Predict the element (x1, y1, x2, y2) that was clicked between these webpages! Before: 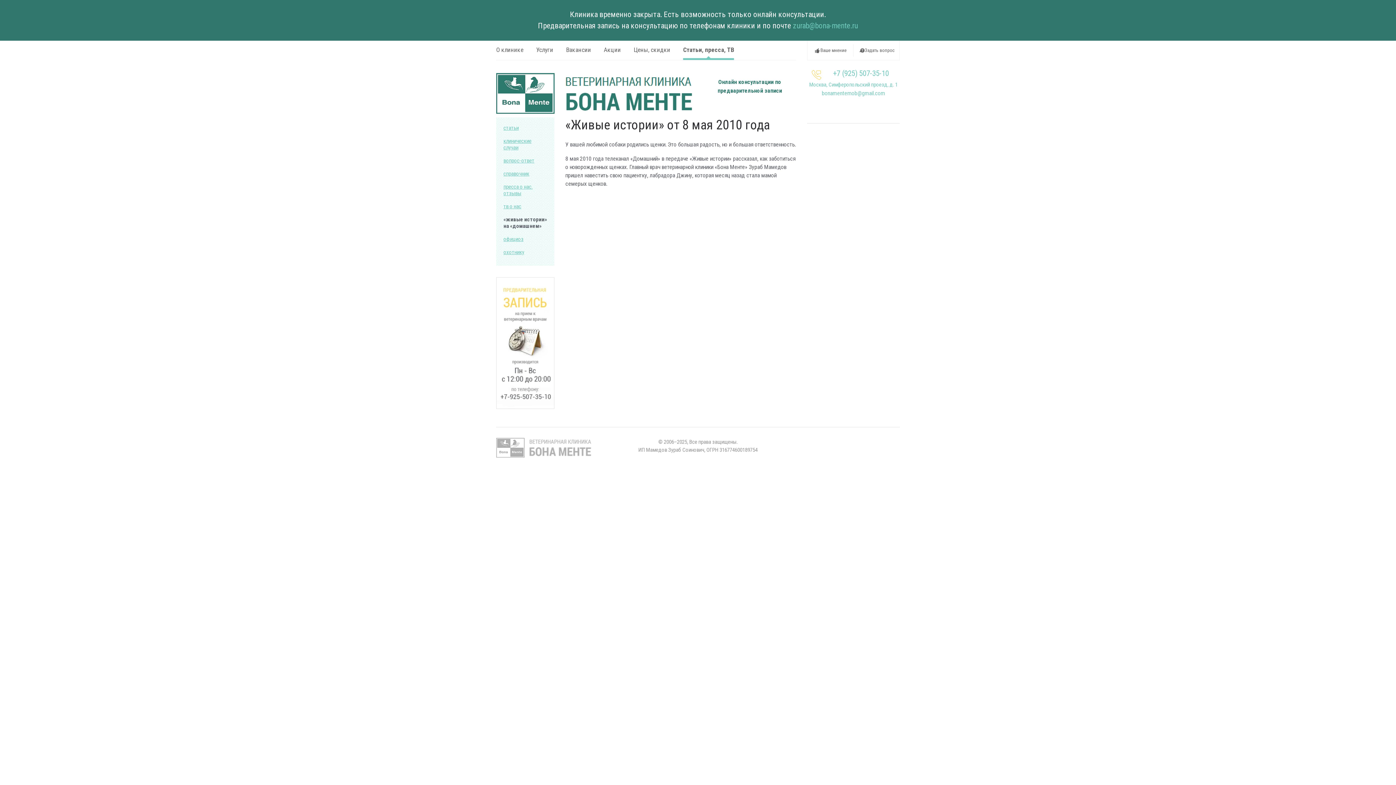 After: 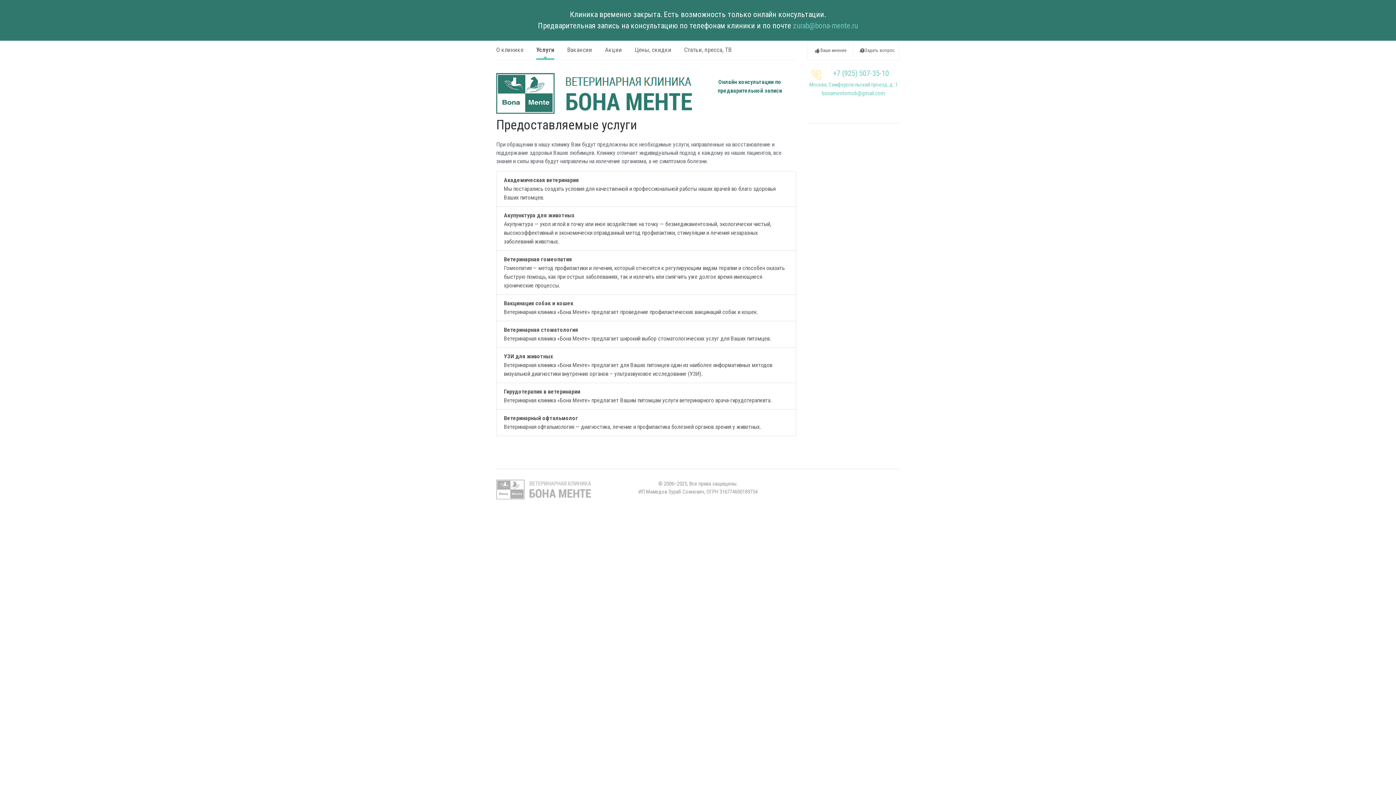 Action: label: Услуги bbox: (536, 44, 553, 60)